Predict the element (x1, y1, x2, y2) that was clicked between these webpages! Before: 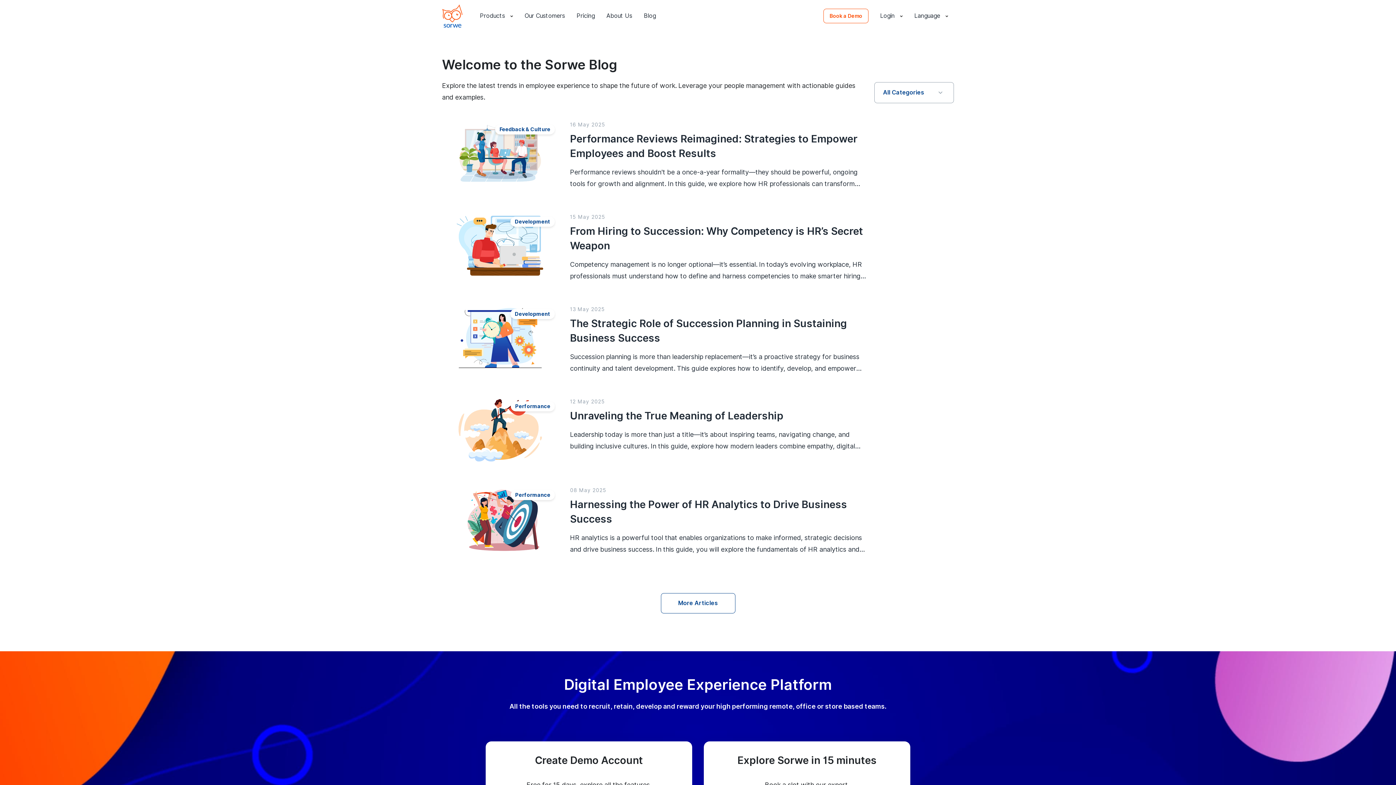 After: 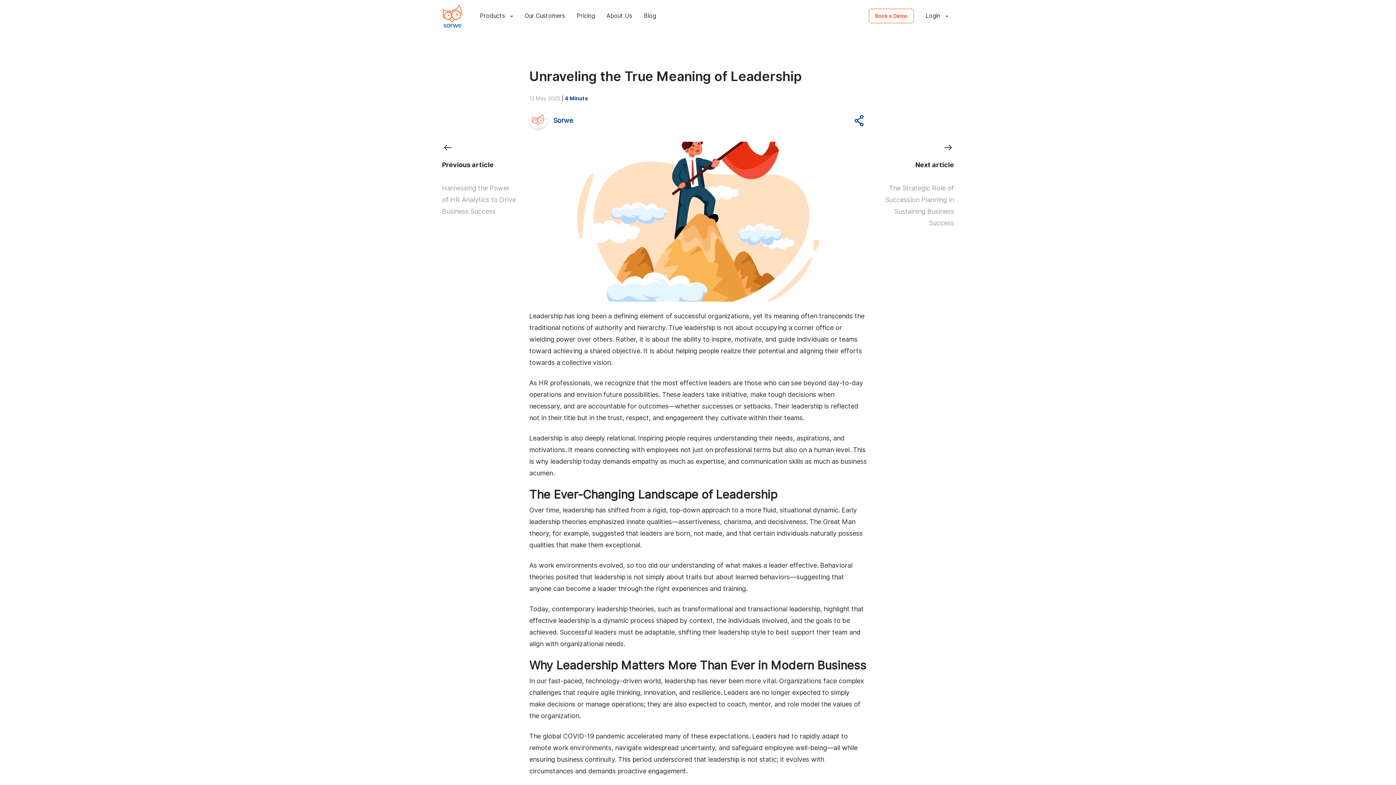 Action: bbox: (442, 397, 866, 486) label: Performance
12 May 2025
Unraveling the True Meaning of Leadership
Leadership today is more than just a title—it’s about inspiring teams, navigating change, and building inclusive cultures. In this guide, explore how modern leaders combine empathy, digital skills, and strategic vision to make a lasting impact on their teams and organizations.